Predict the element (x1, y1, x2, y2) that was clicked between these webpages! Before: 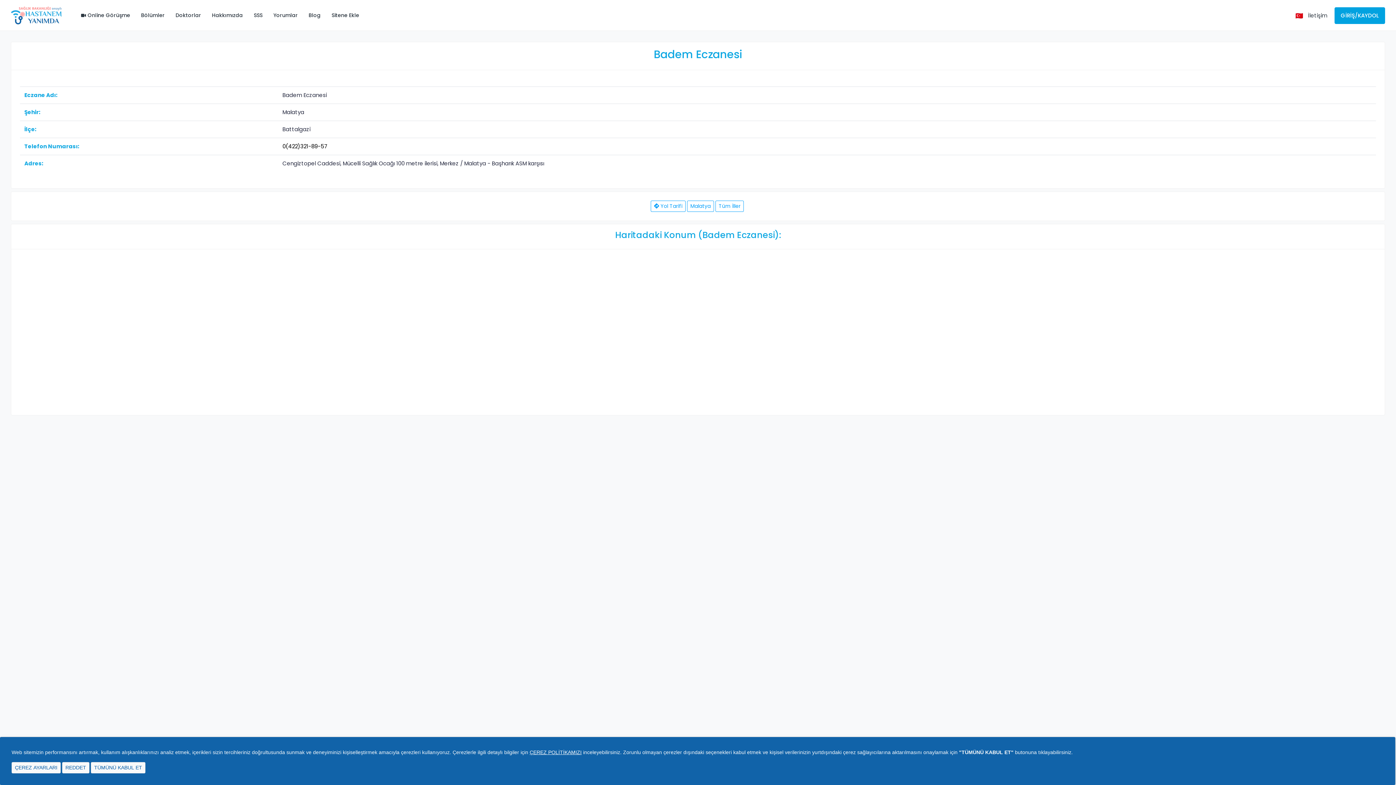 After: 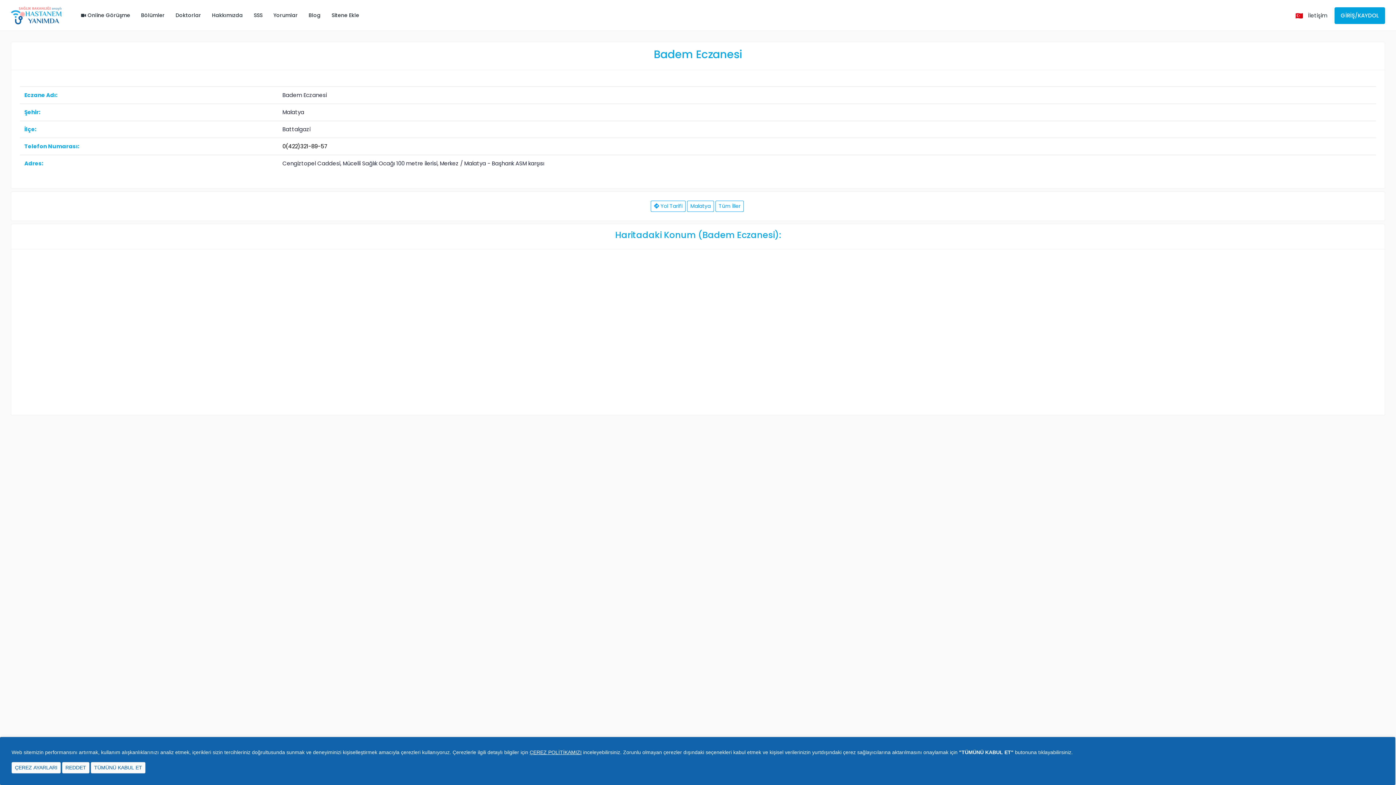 Action: bbox: (282, 142, 327, 150) label: 0(422)321-89-57